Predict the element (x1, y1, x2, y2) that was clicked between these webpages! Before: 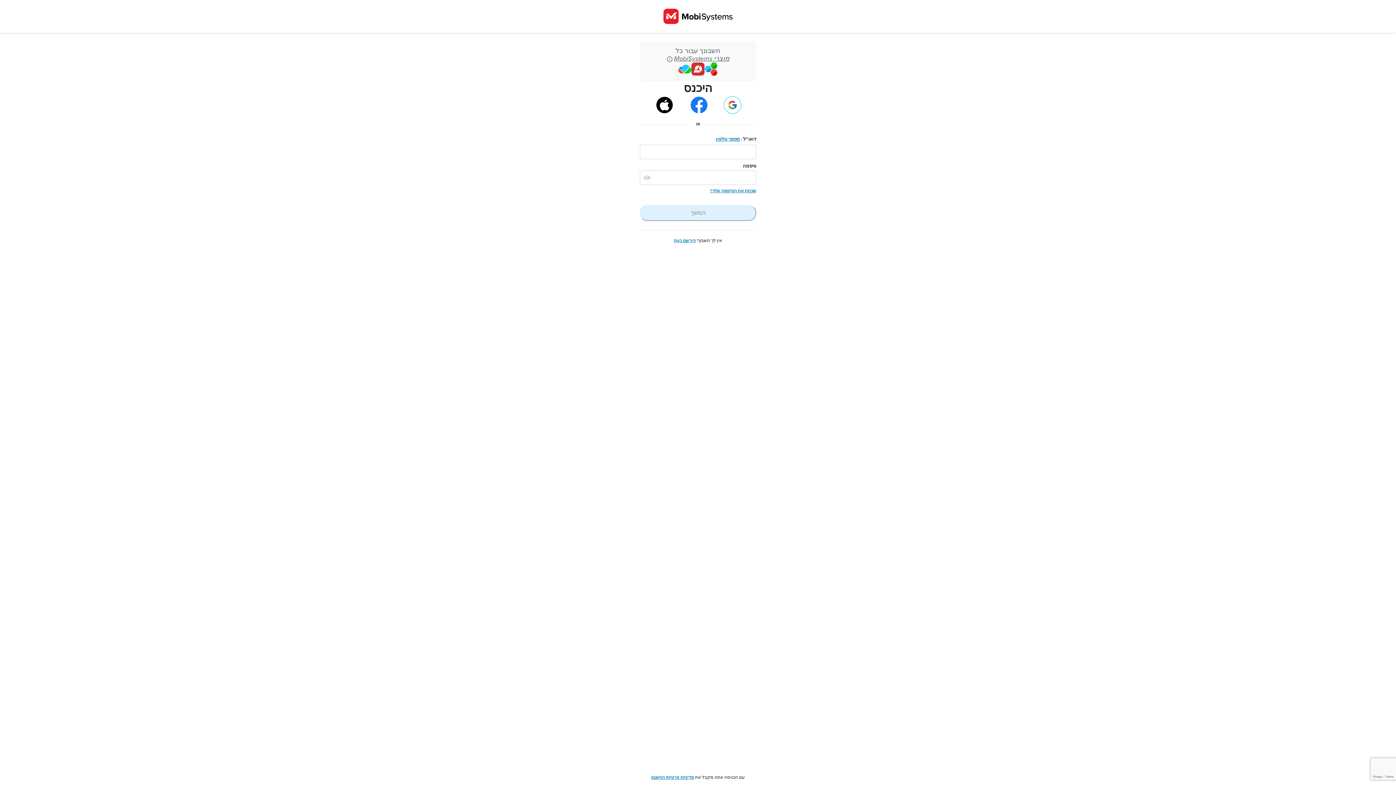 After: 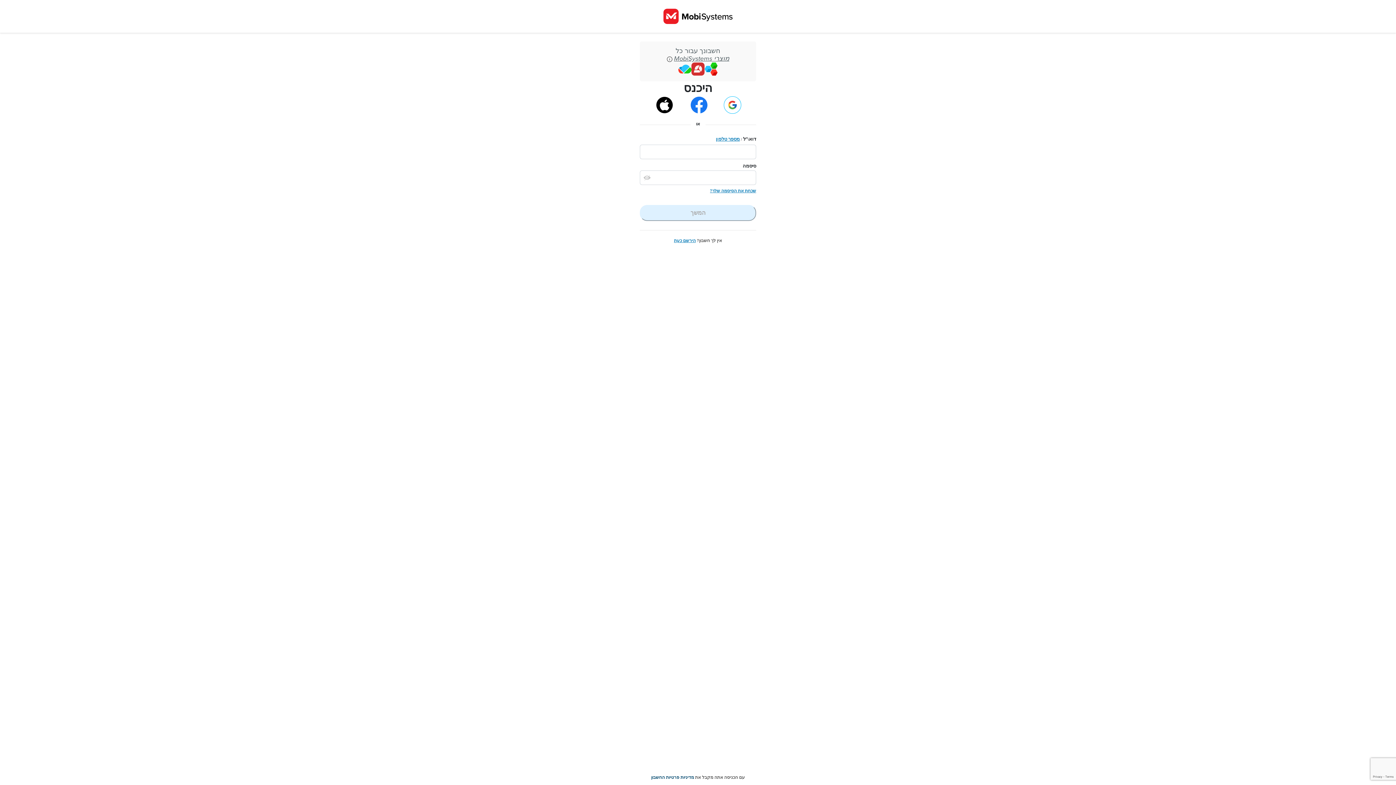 Action: label: מדיניות פרטיות החשבון bbox: (651, 774, 694, 780)